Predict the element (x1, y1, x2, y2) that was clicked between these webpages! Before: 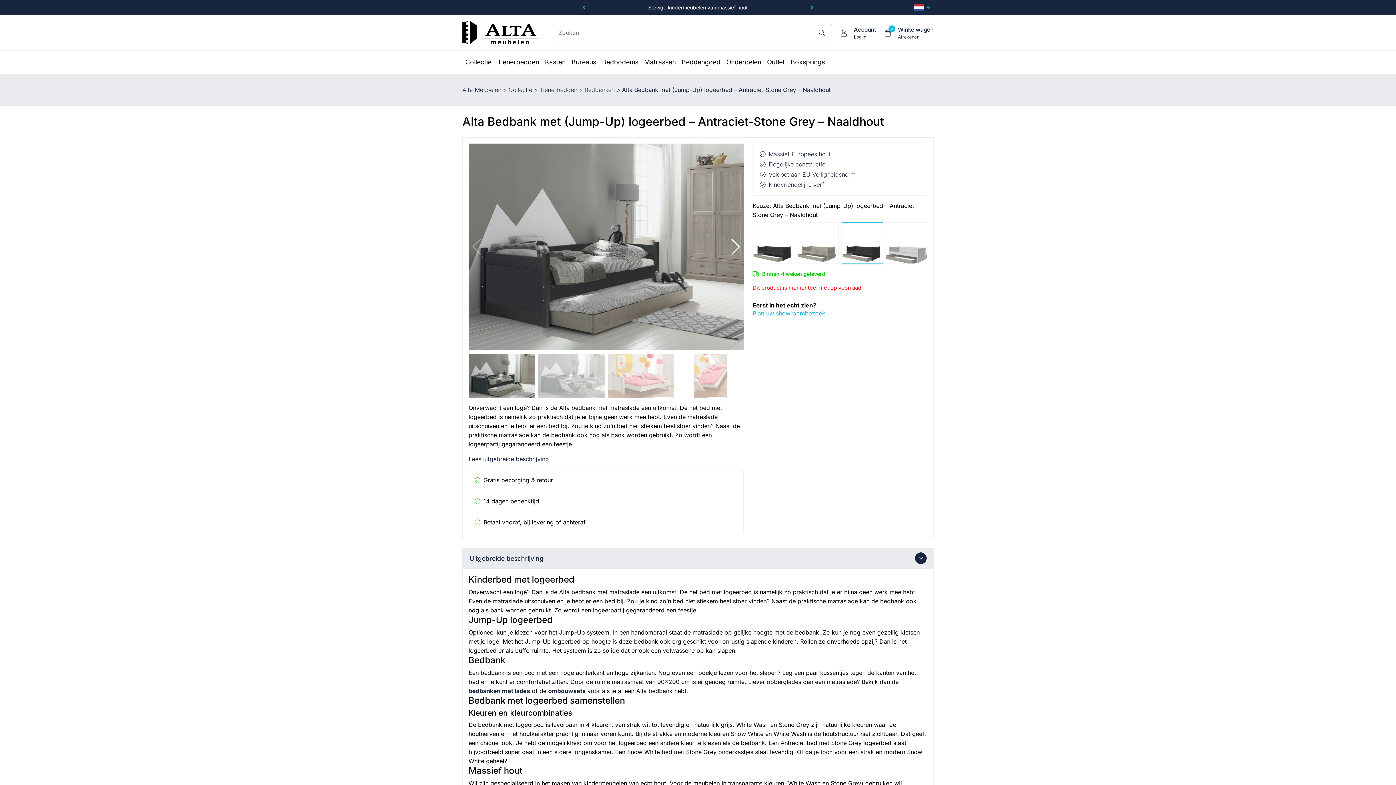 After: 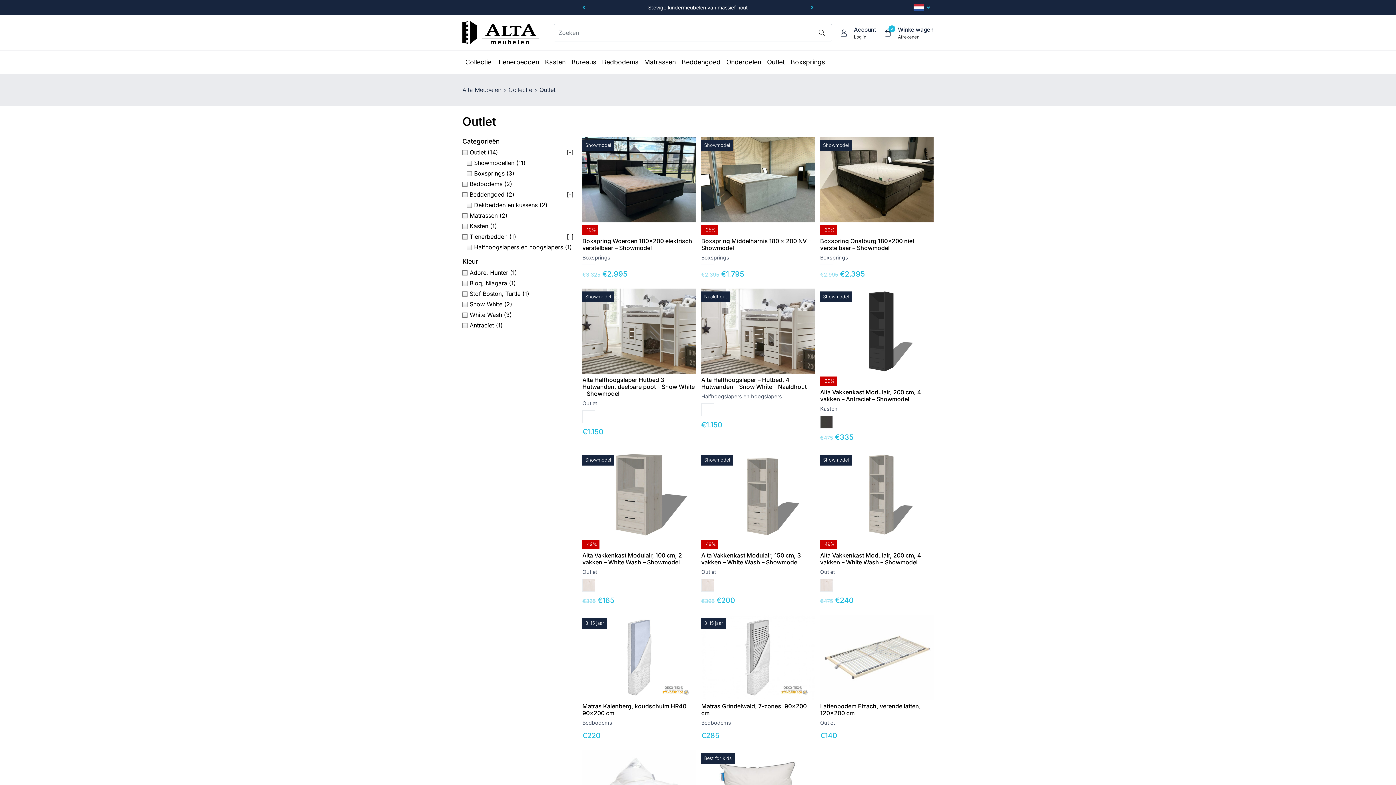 Action: bbox: (764, 50, 788, 73) label: Outlet